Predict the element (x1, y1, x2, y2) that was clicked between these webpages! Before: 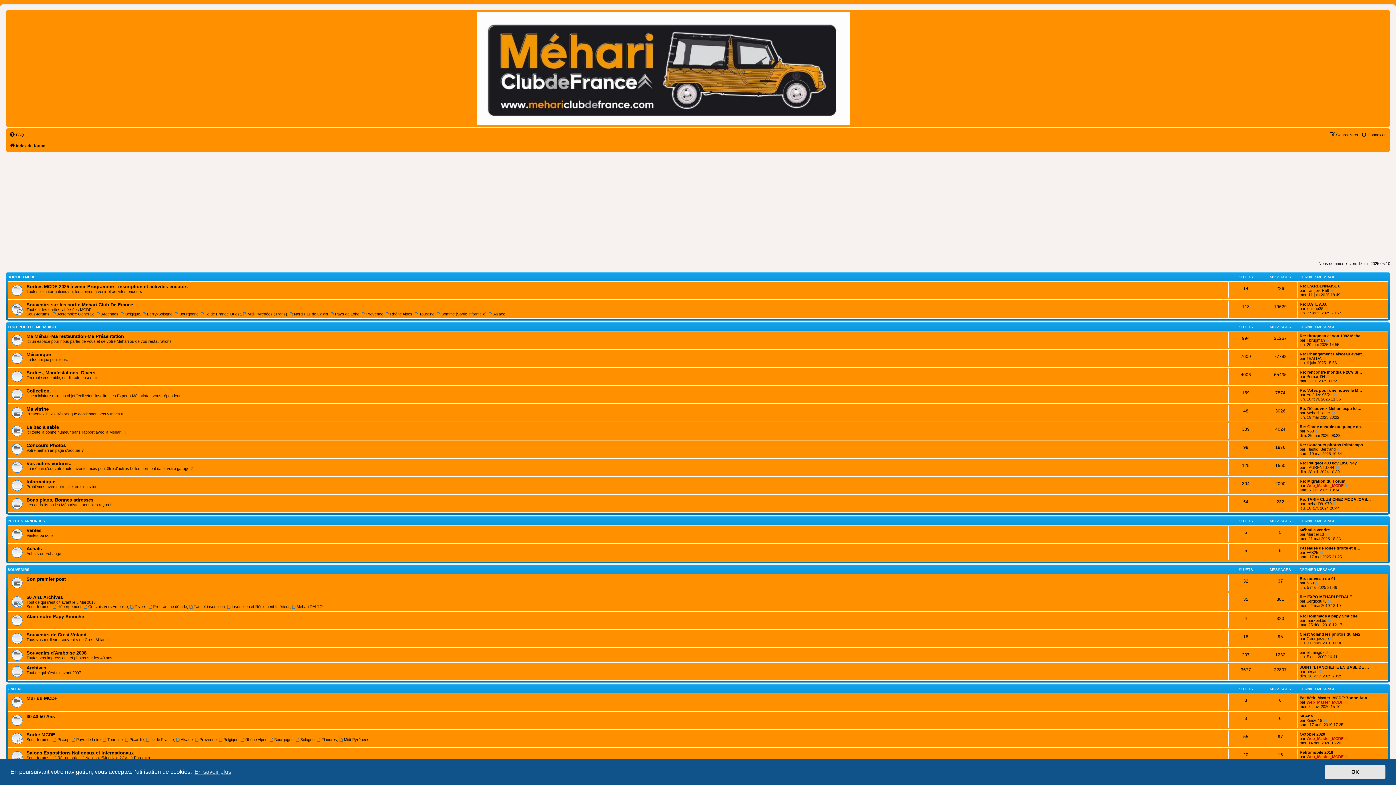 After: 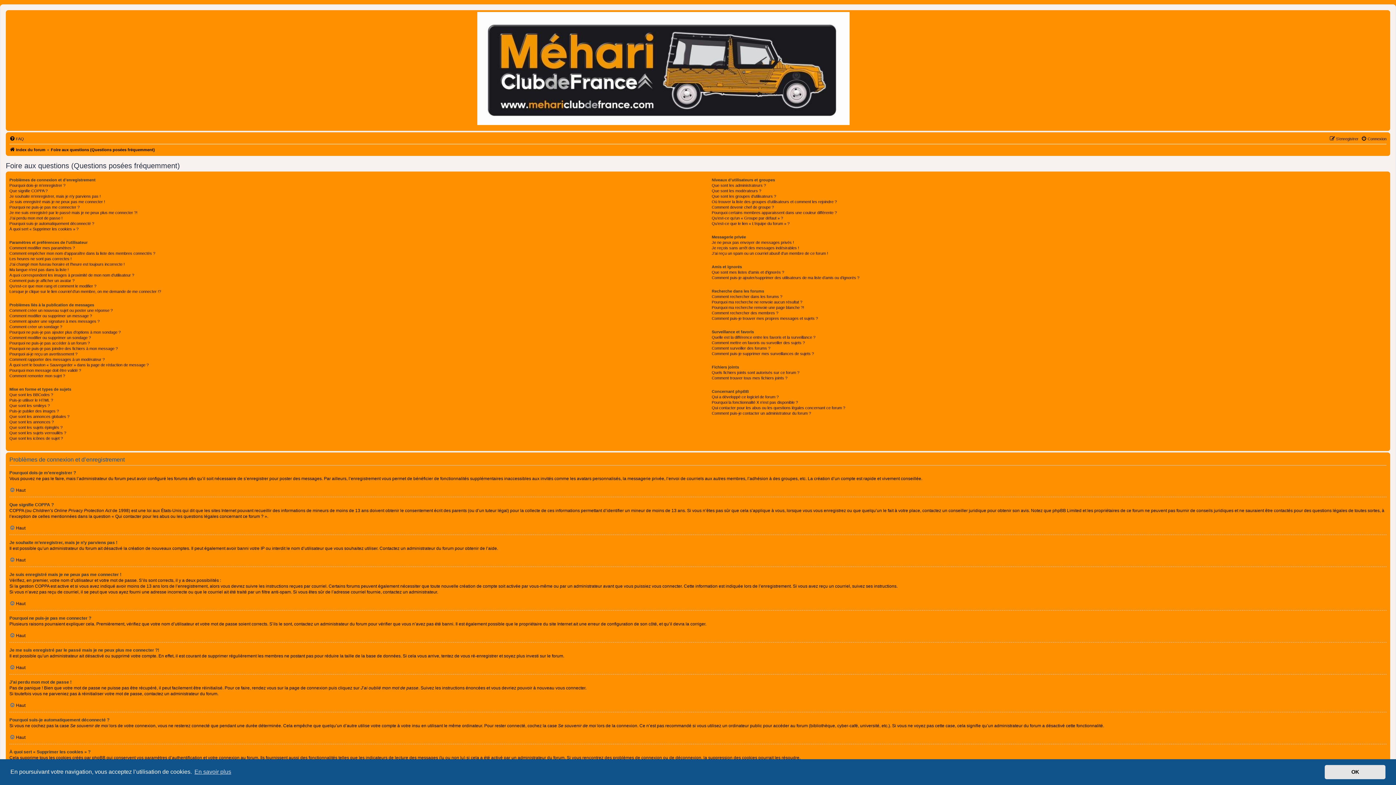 Action: bbox: (9, 130, 24, 139) label: FAQ